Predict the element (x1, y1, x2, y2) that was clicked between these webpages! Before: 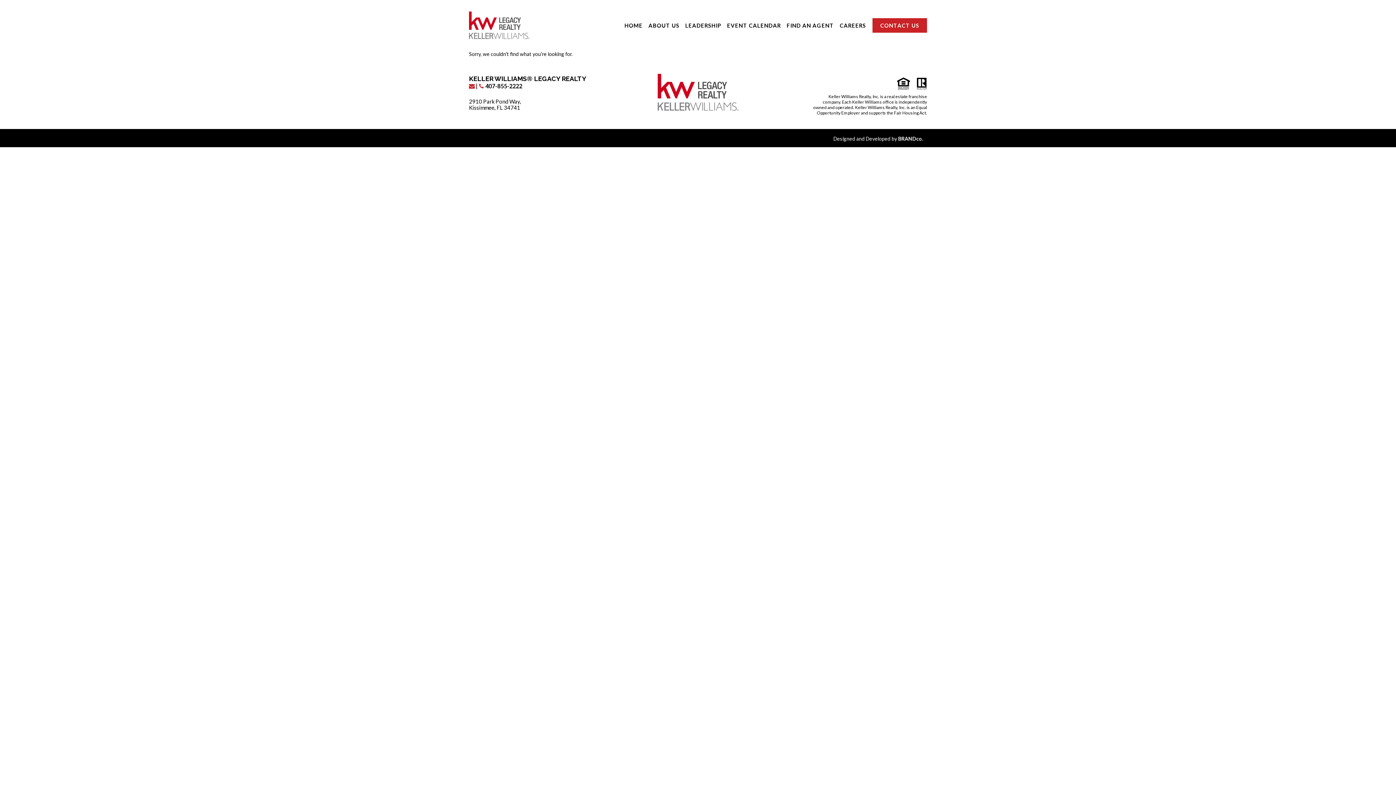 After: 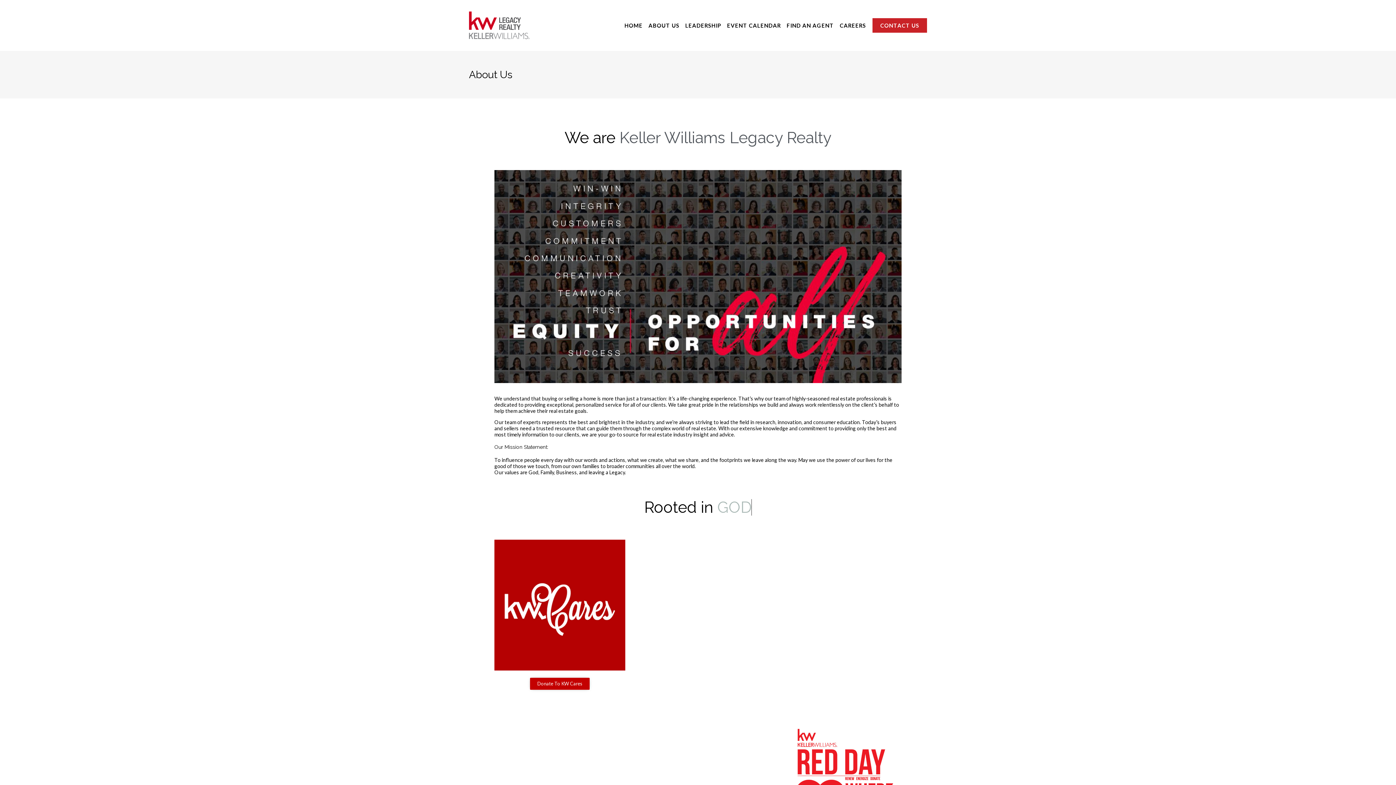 Action: bbox: (645, 18, 682, 32) label: ABOUT US